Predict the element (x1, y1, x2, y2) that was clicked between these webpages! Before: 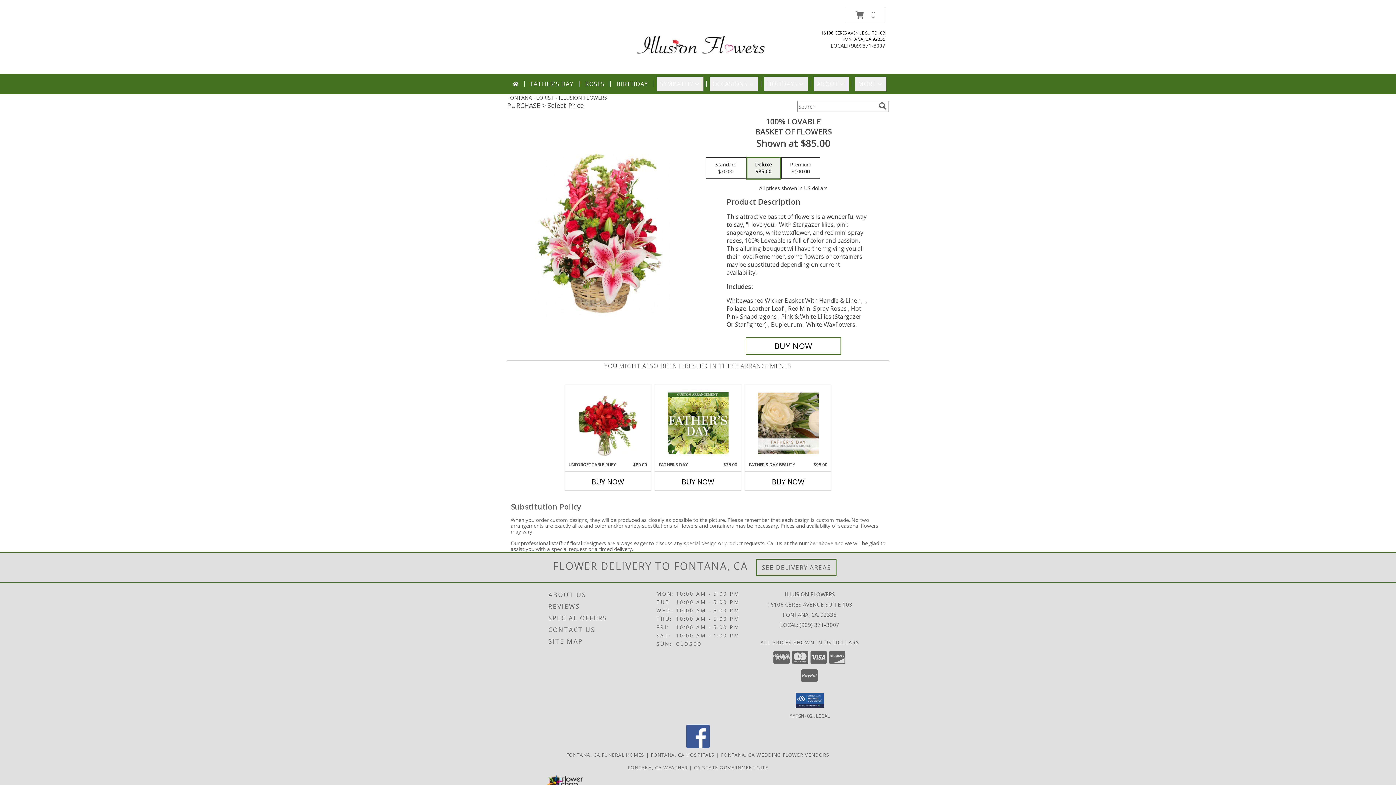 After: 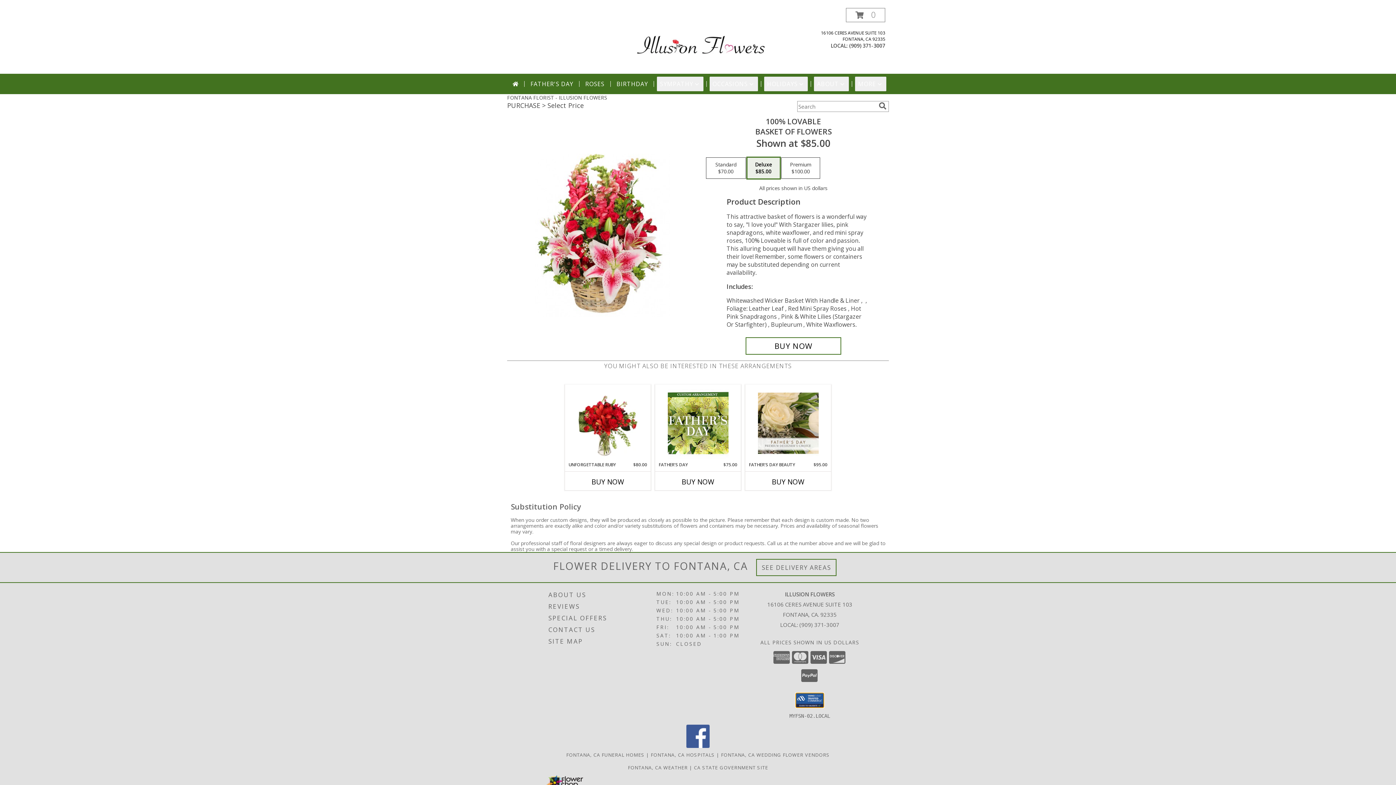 Action: bbox: (796, 693, 824, 707)